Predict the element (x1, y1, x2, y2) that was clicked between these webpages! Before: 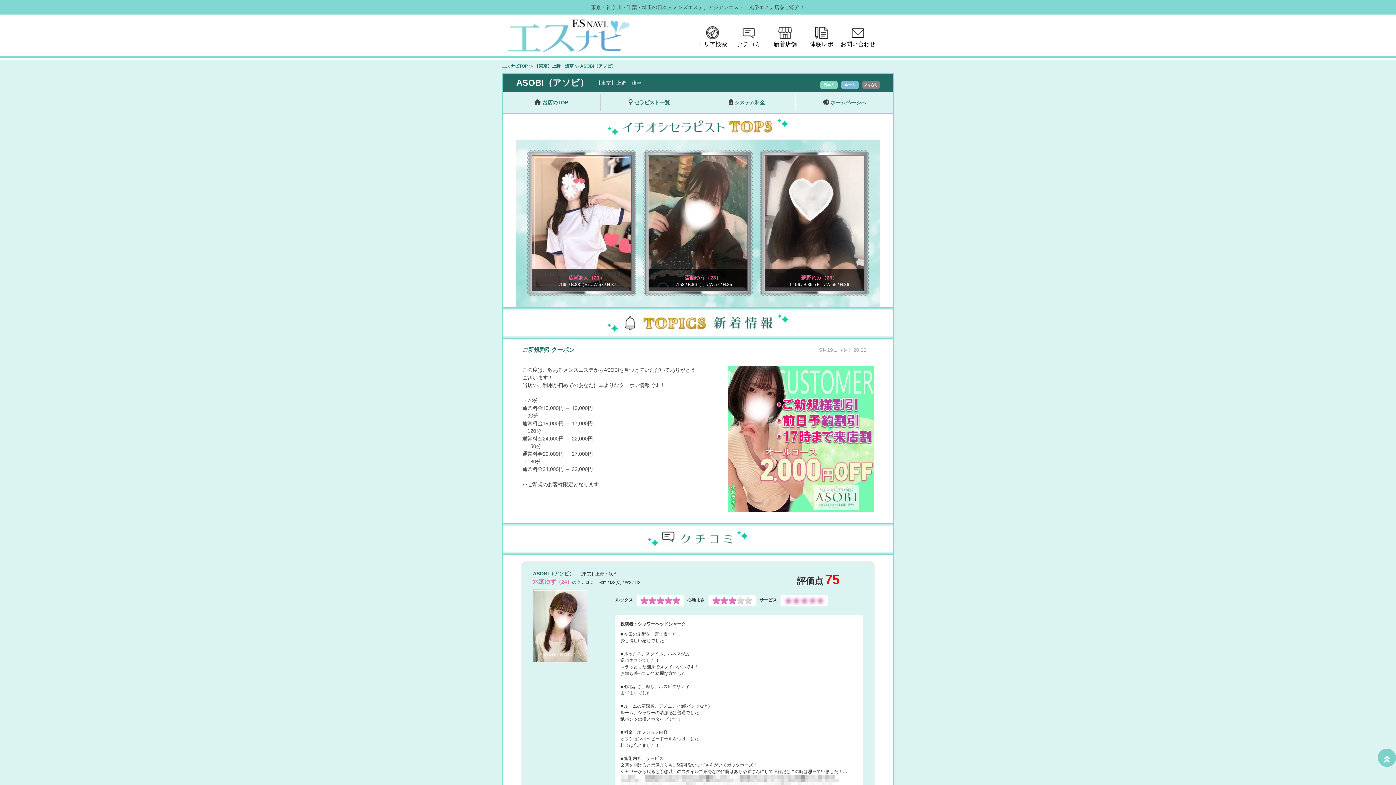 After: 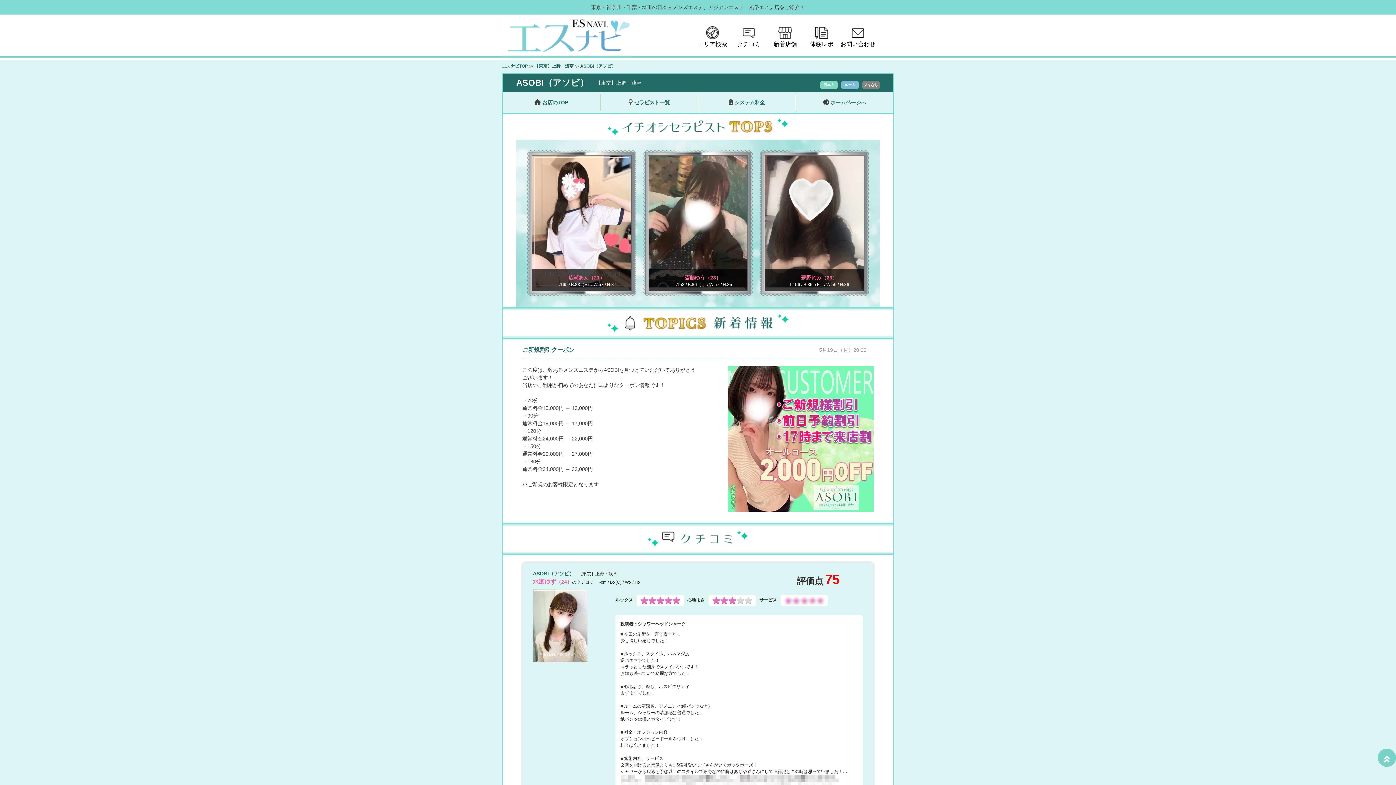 Action: bbox: (580, 63, 616, 68) label: ASOBI（アソビ）